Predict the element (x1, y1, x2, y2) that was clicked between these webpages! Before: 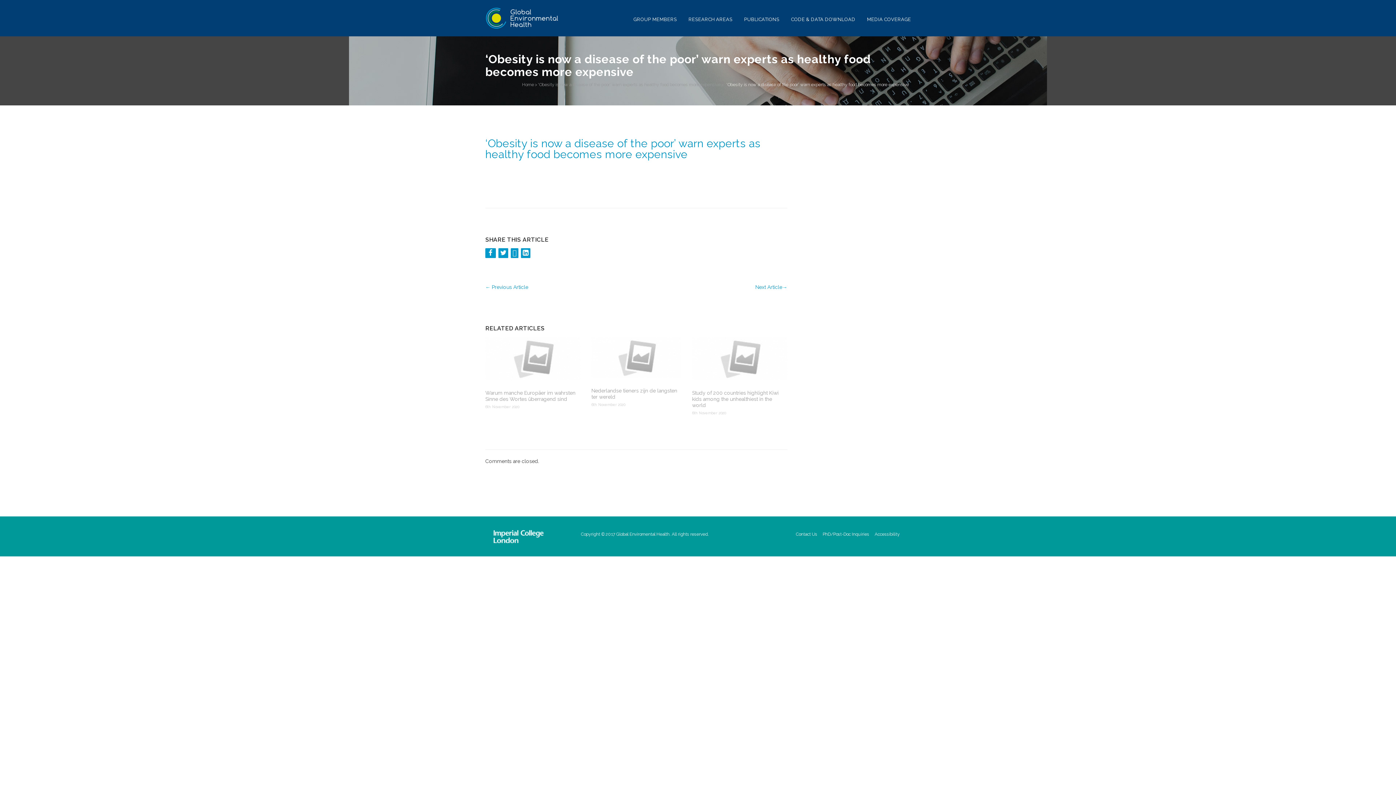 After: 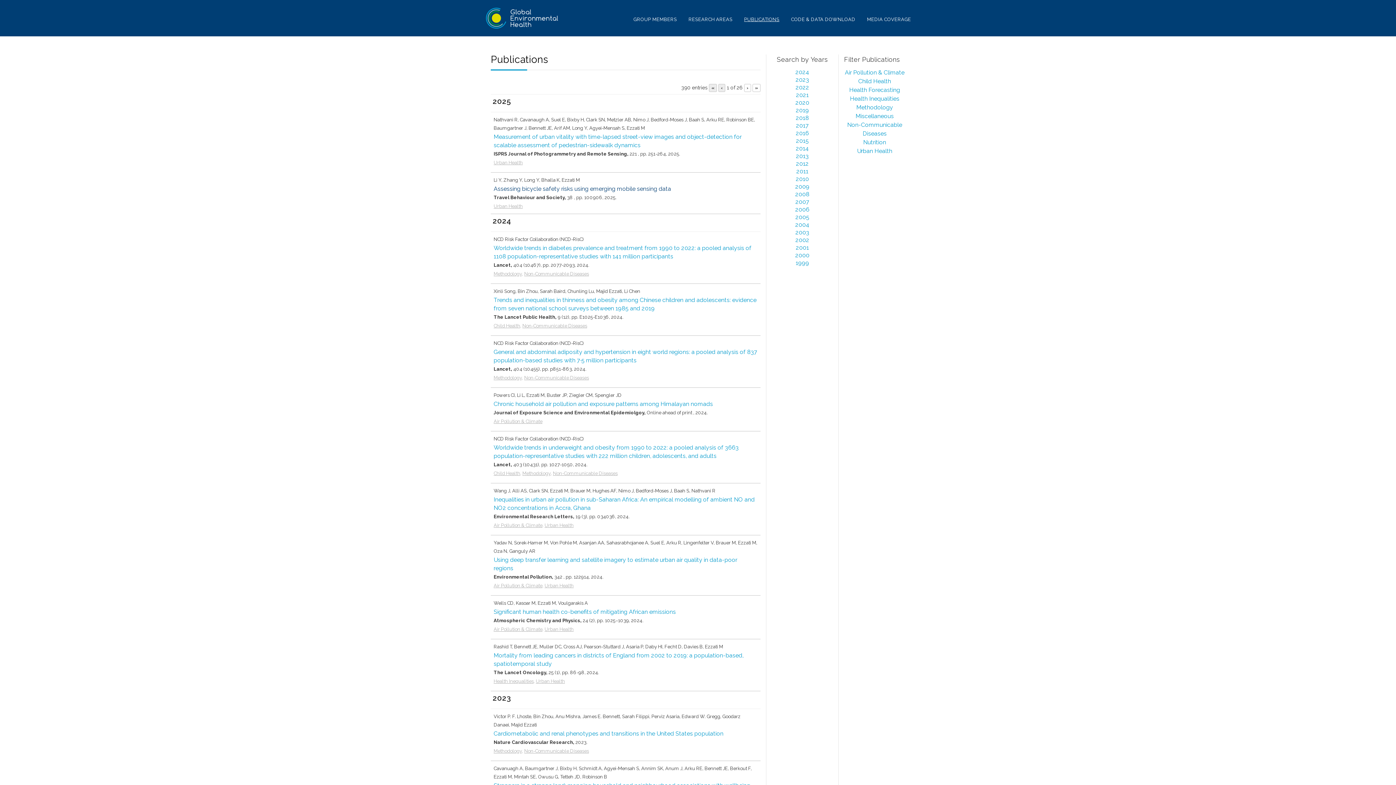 Action: label: PUBLICATIONS bbox: (738, 3, 785, 35)